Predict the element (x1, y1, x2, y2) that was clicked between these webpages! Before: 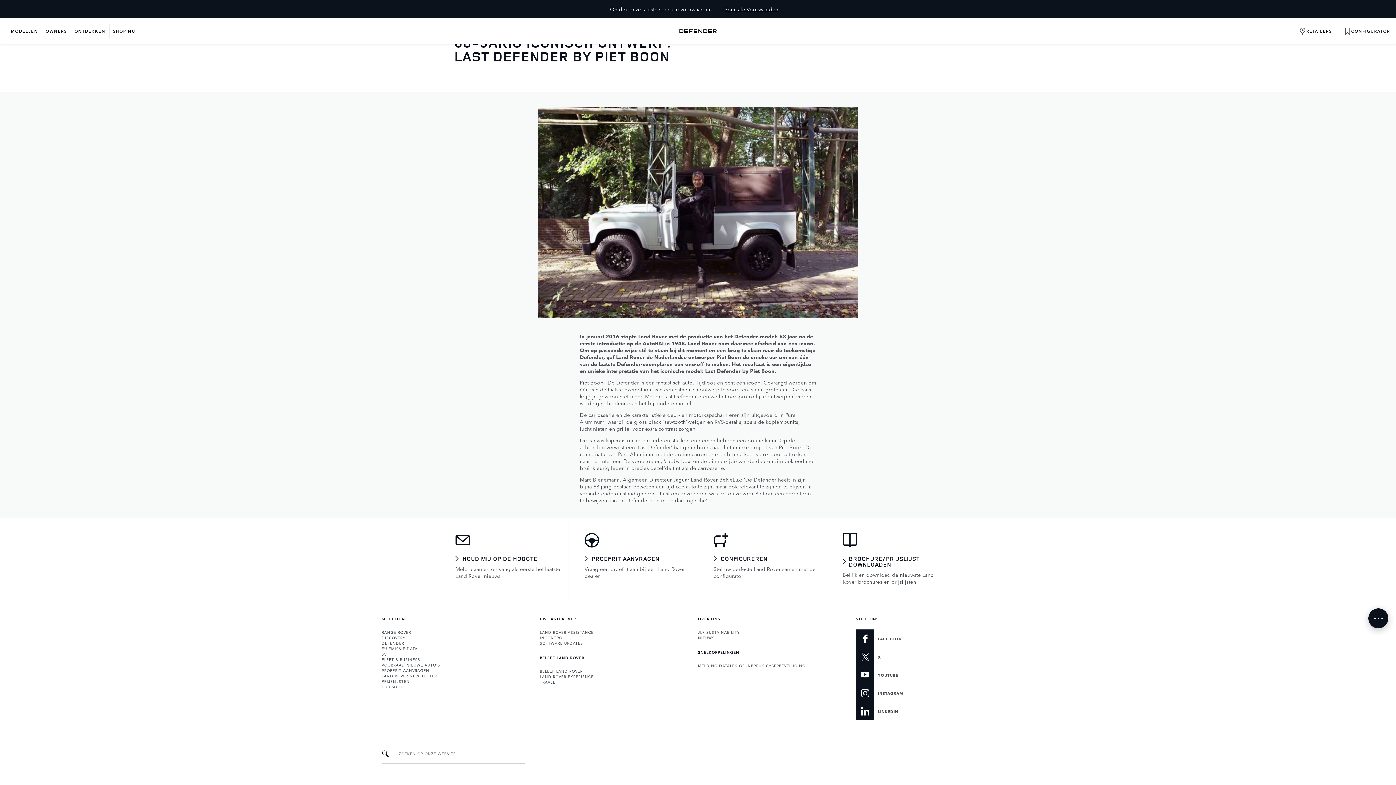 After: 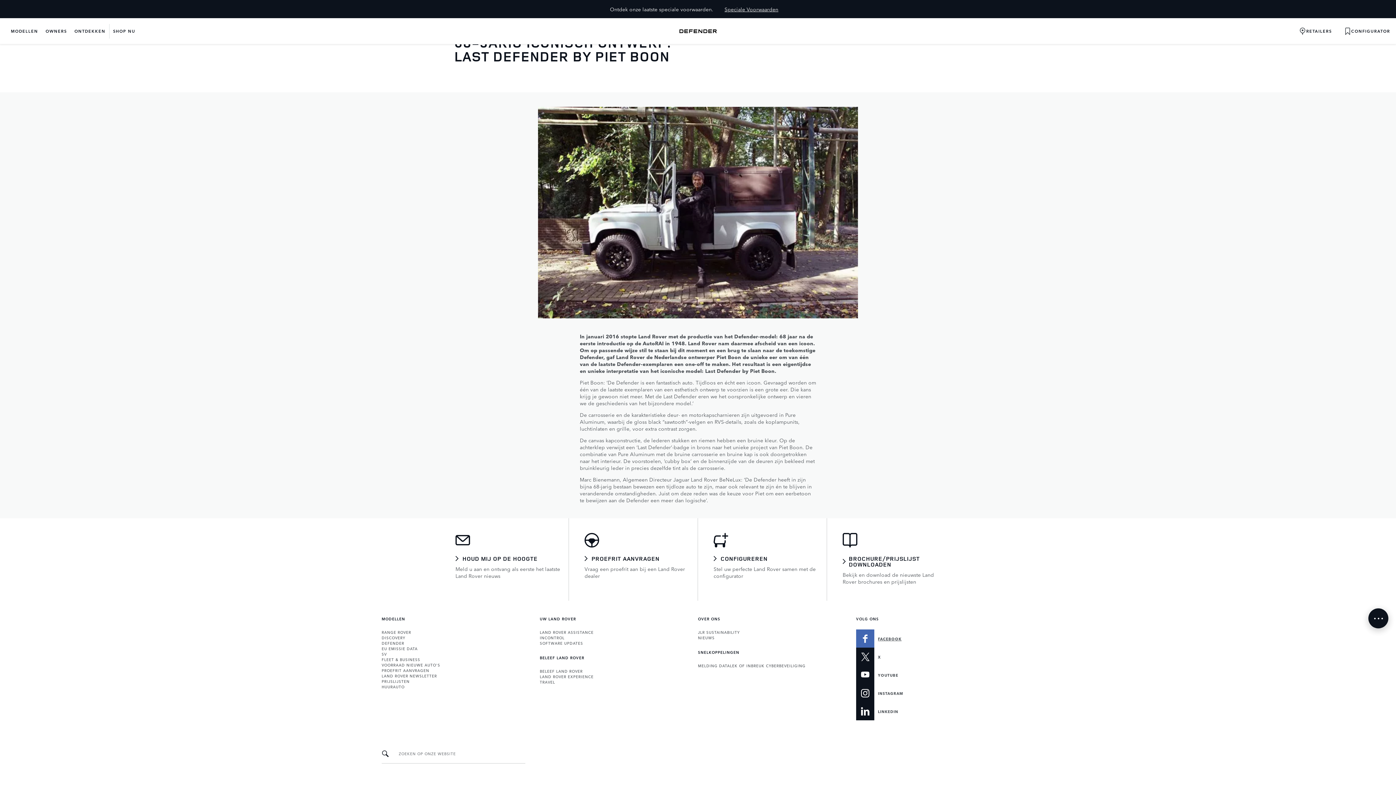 Action: bbox: (856, 629, 901, 648) label: FACEBOOK:VOLG ONS